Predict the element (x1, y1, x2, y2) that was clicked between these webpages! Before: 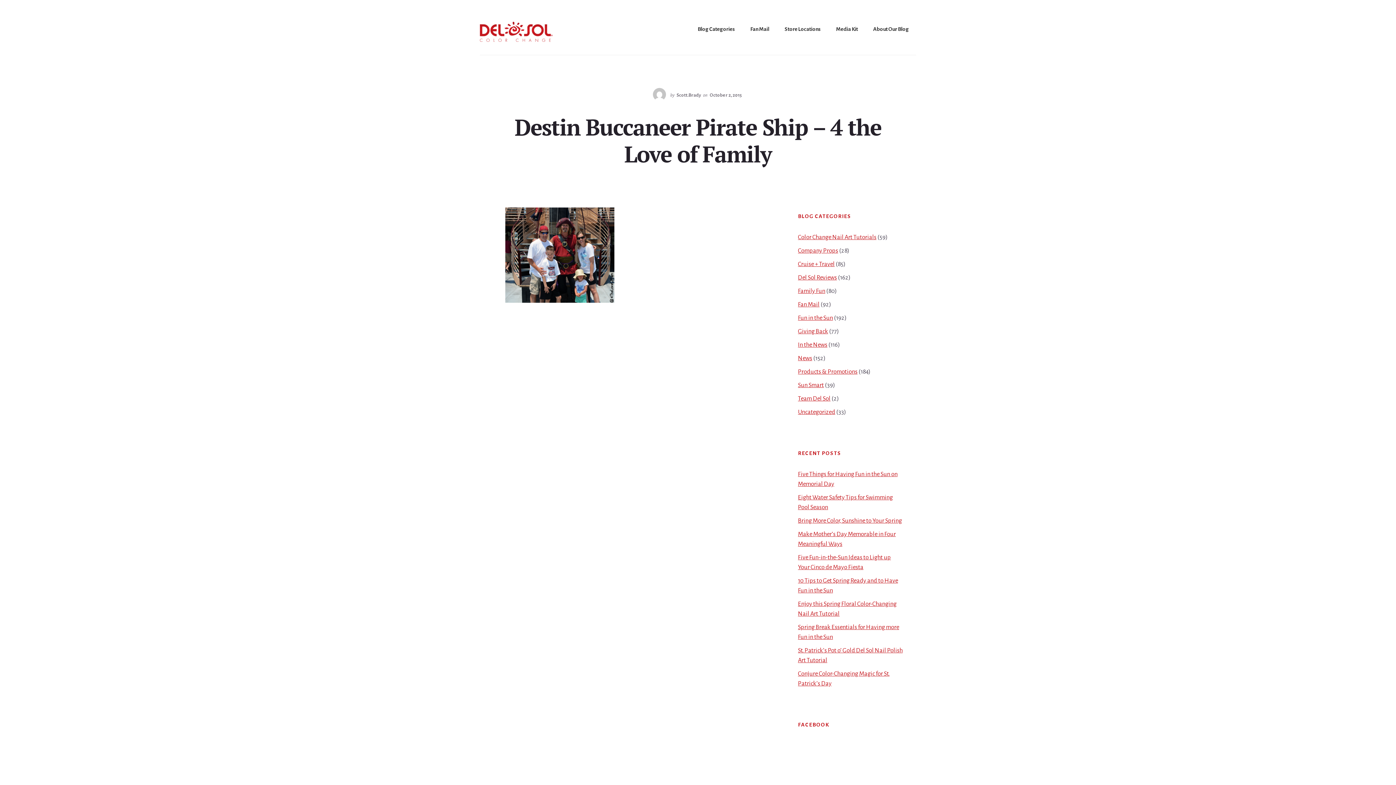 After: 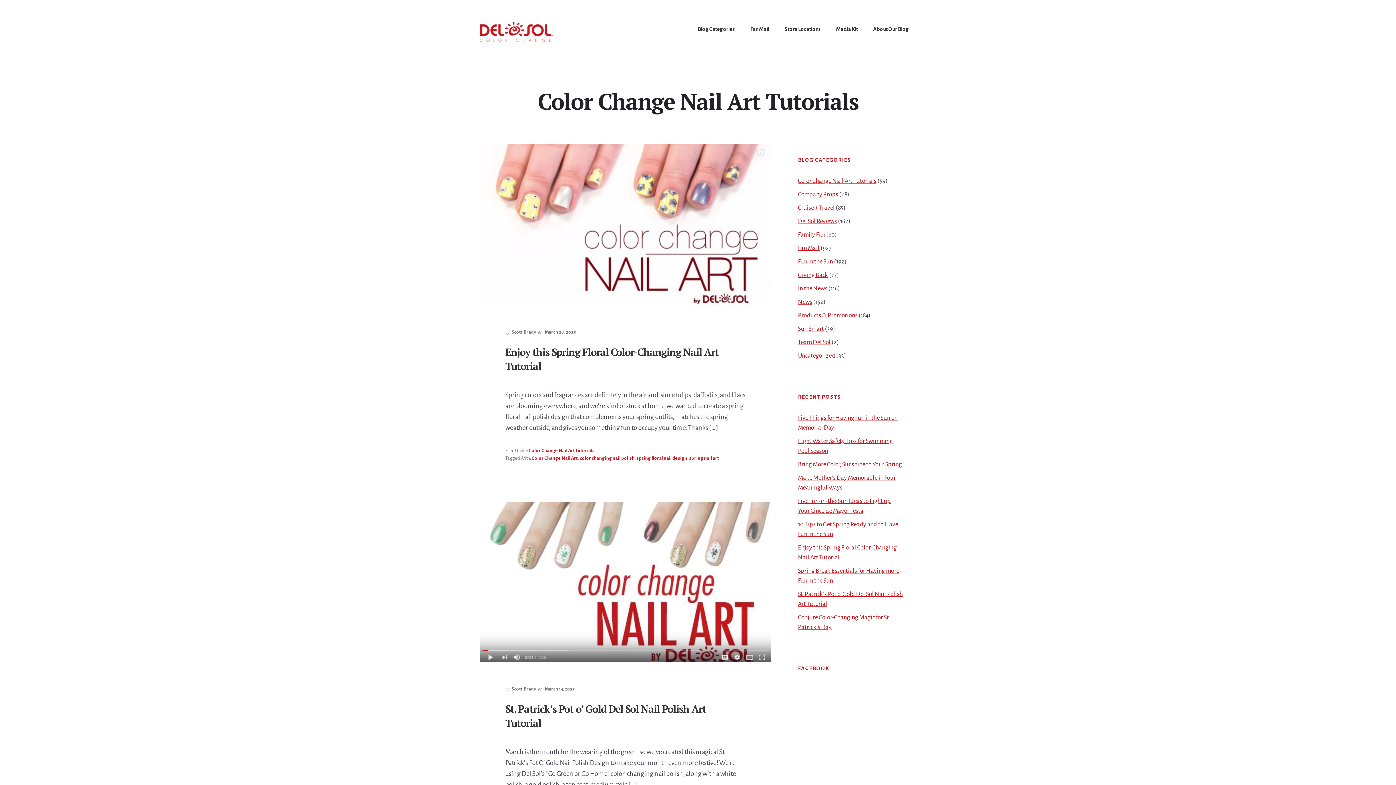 Action: label: Color Change Nail Art Tutorials bbox: (798, 234, 876, 240)